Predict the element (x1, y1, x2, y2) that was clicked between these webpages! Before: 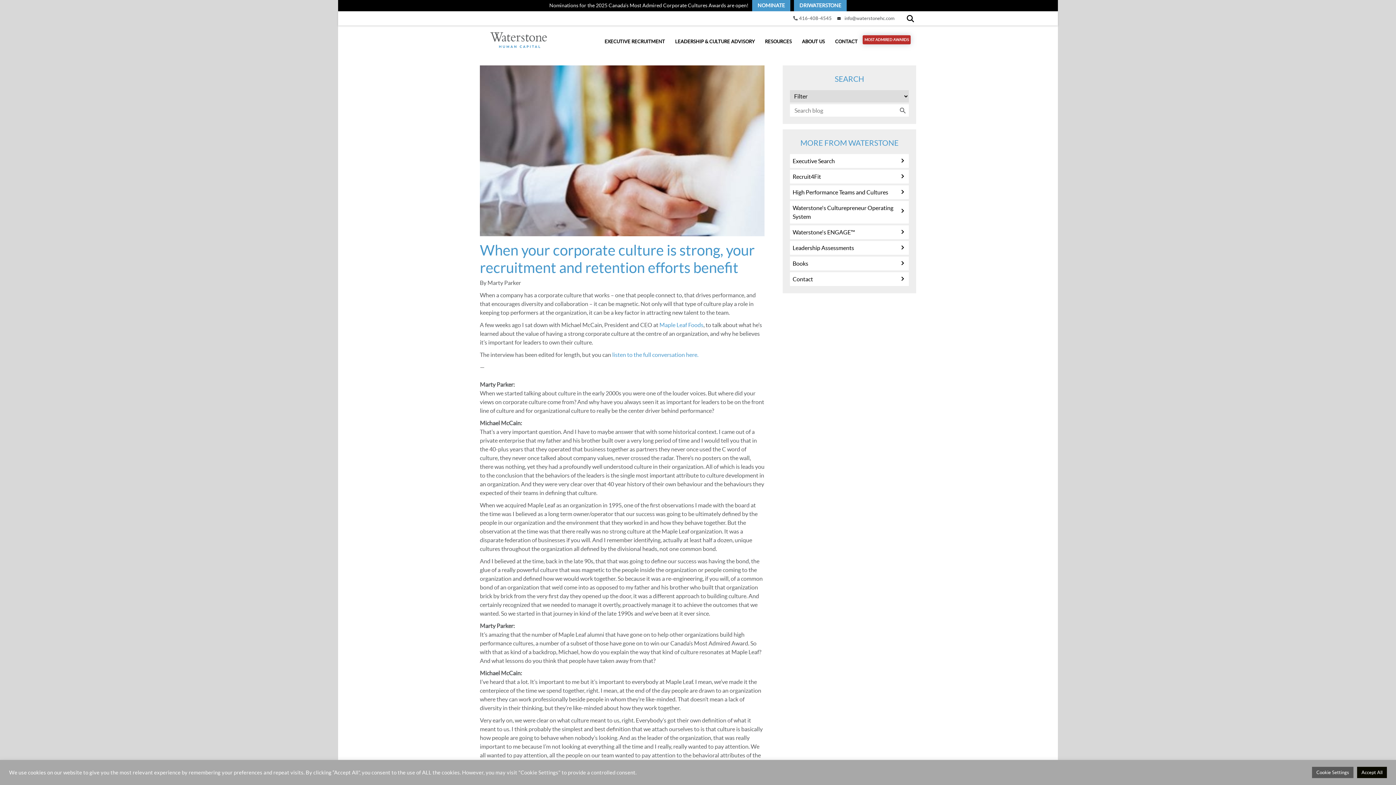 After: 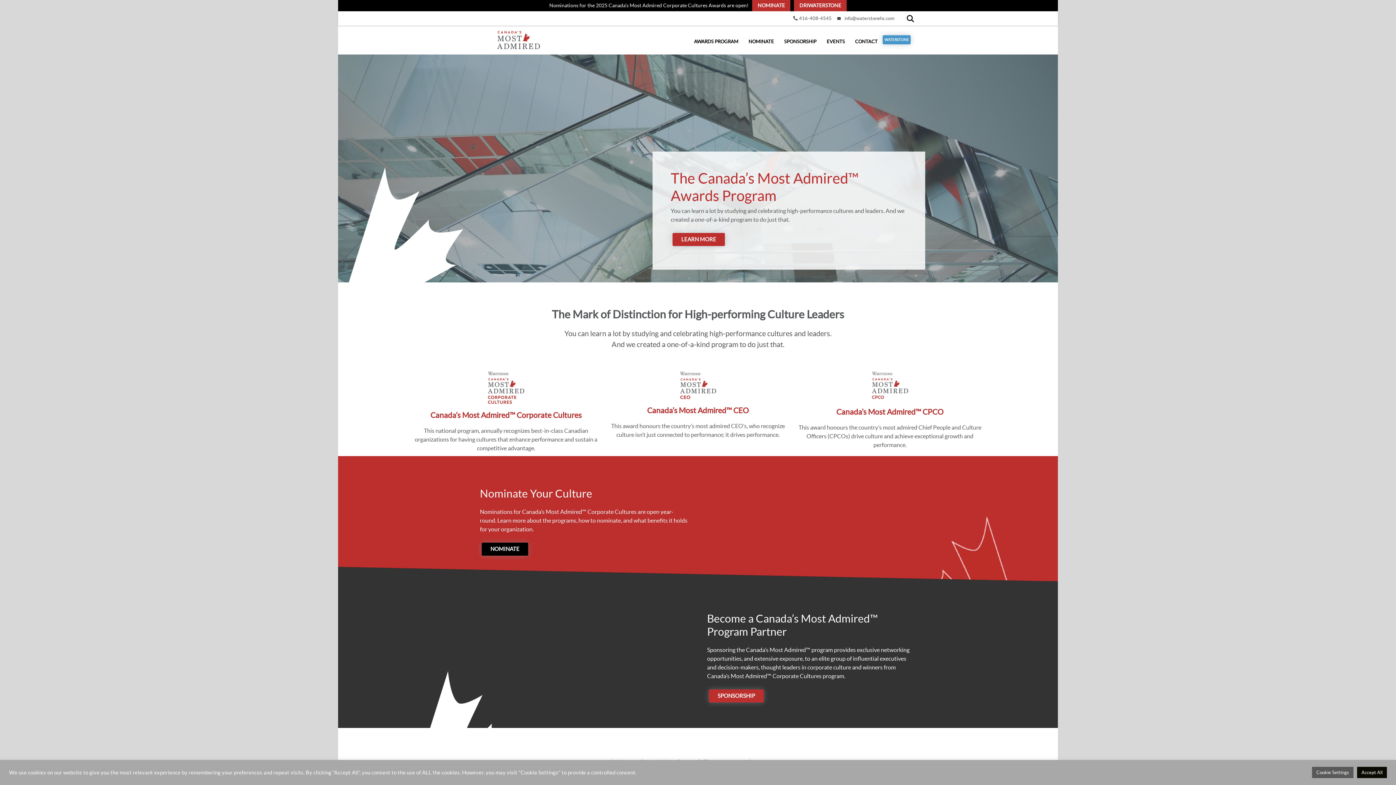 Action: label: MOST ADMIRED AWARDS bbox: (862, 35, 910, 44)